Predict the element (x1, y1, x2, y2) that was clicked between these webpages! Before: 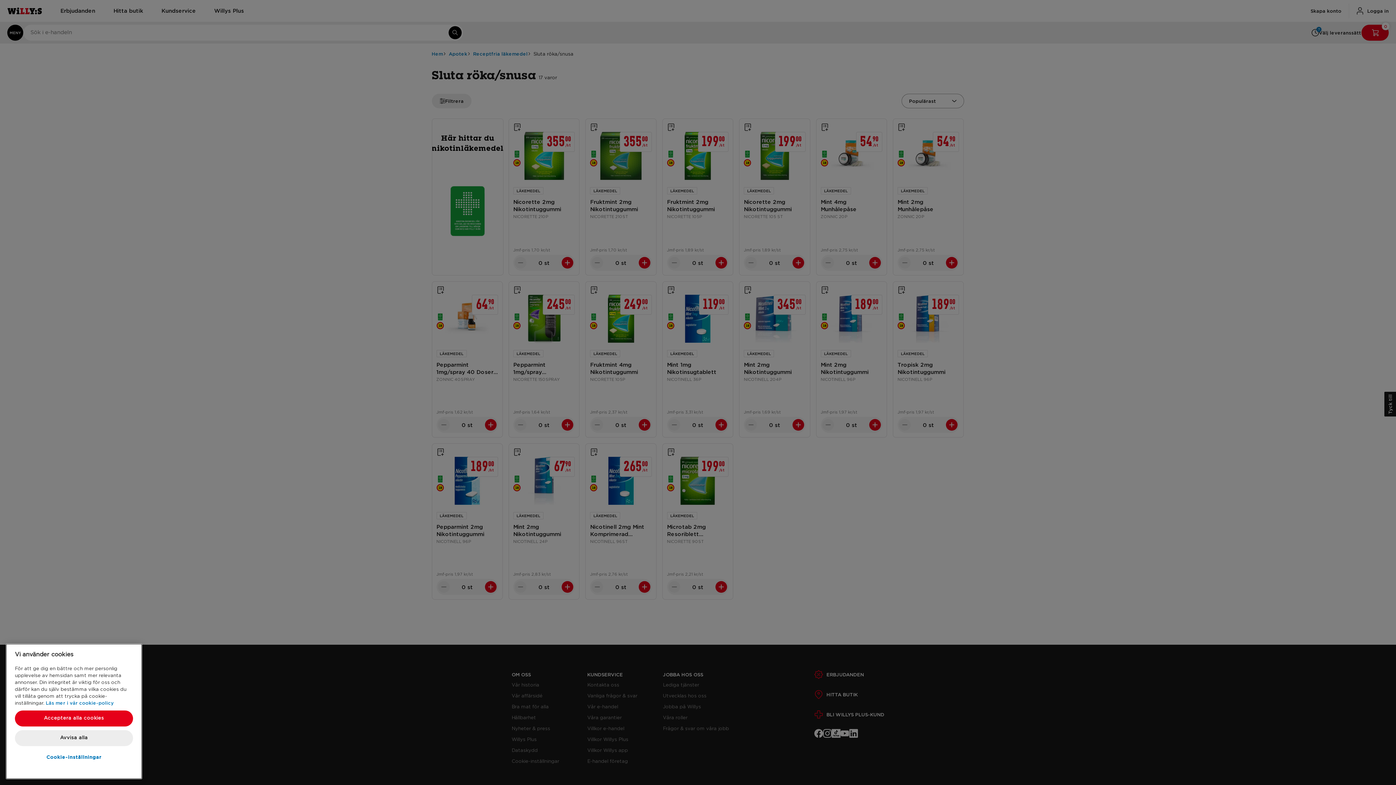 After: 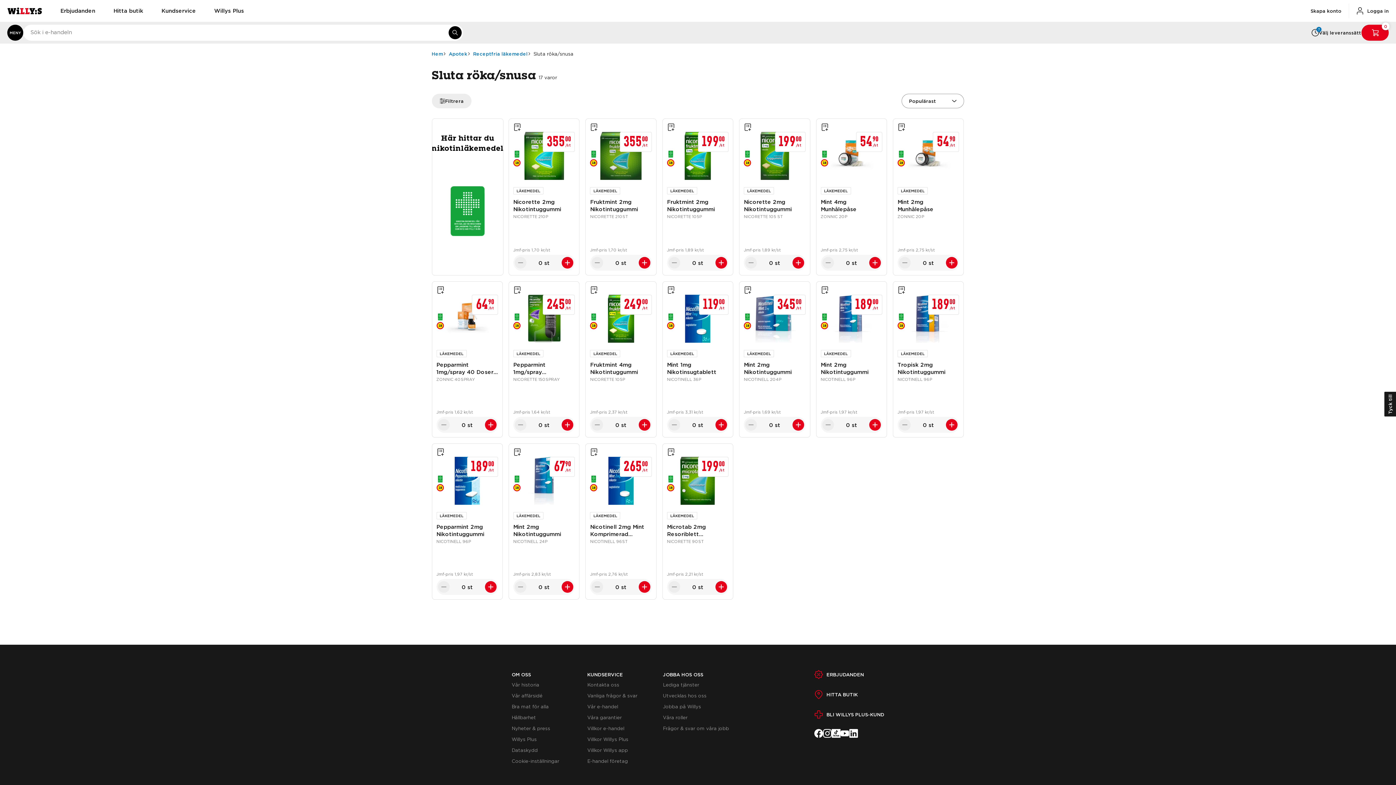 Action: bbox: (14, 754, 133, 770) label: Avvisa alla